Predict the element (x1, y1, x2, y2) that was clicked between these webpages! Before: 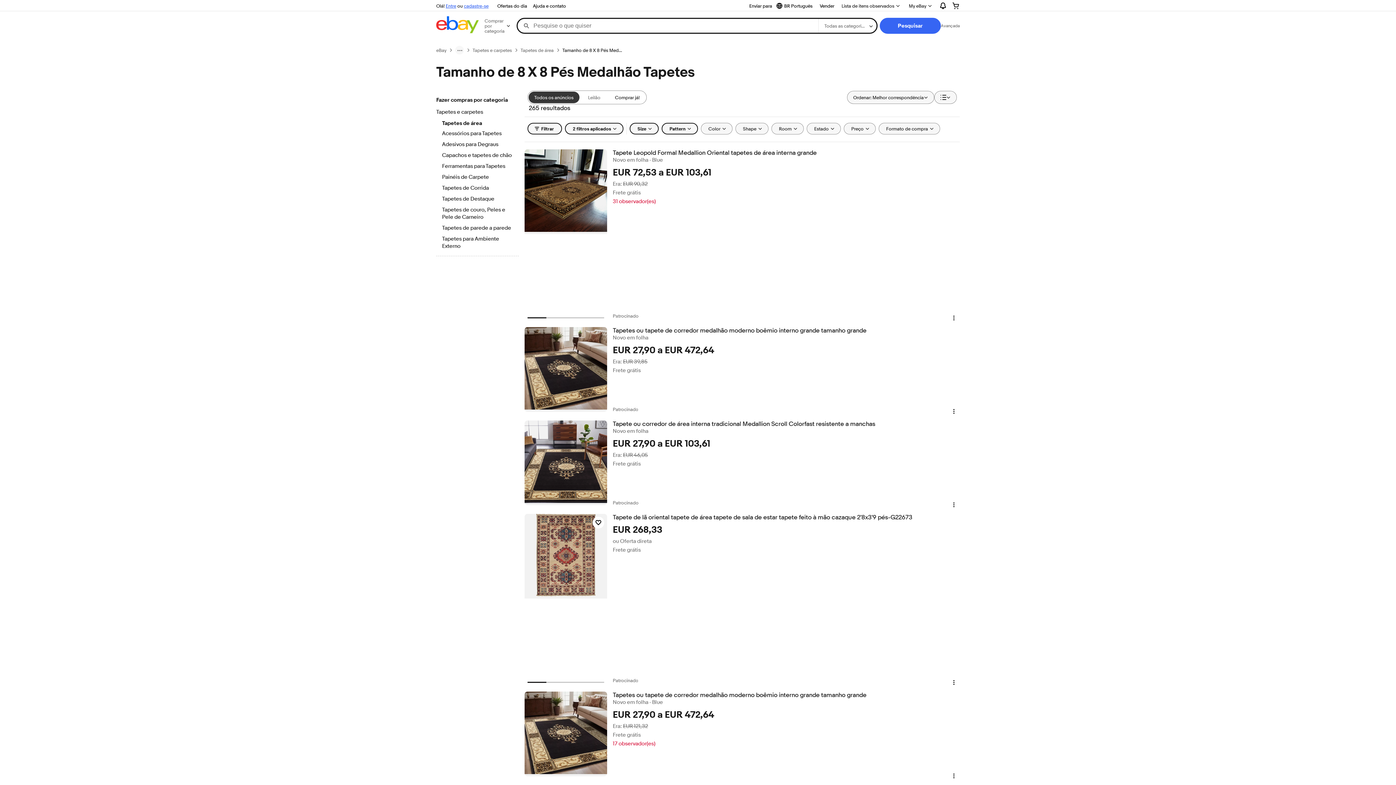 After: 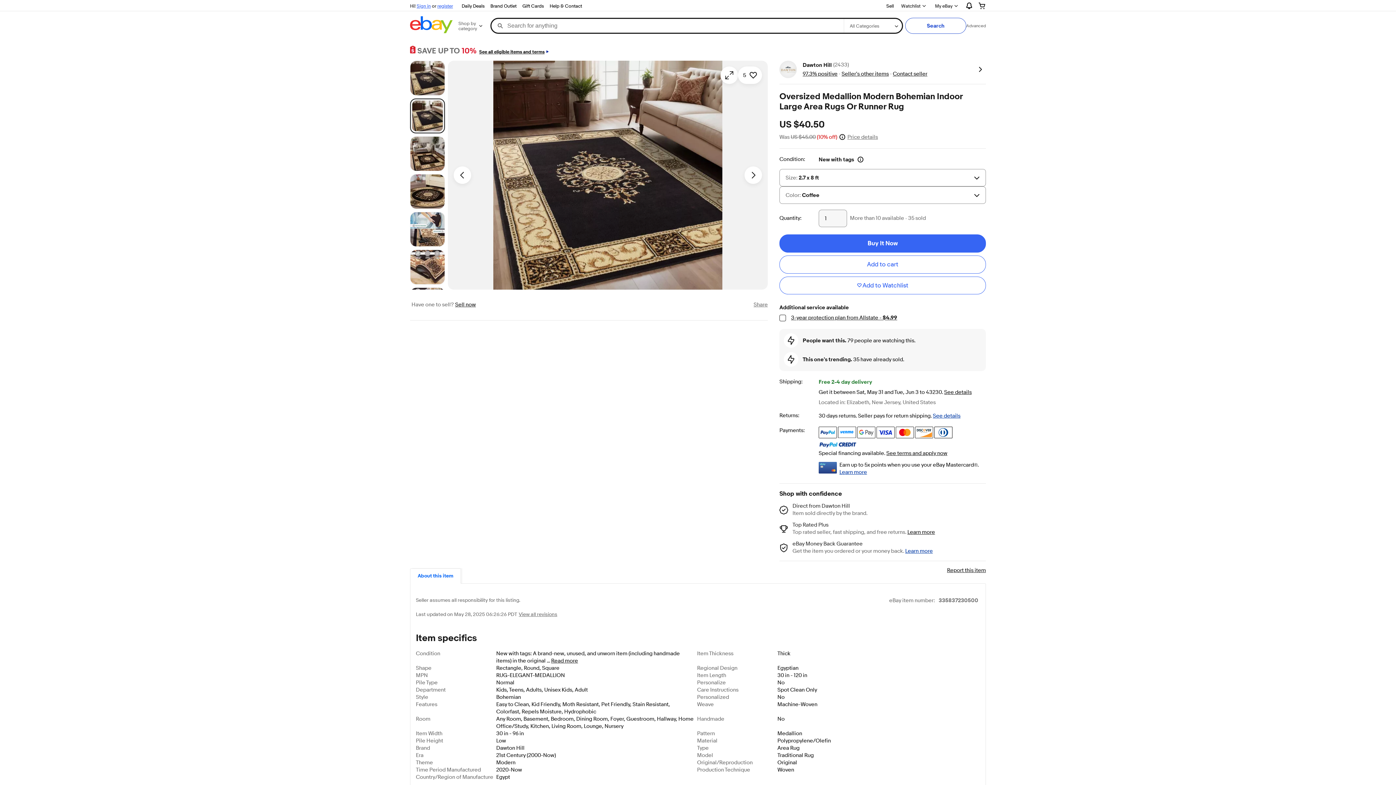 Action: bbox: (524, 327, 607, 412)